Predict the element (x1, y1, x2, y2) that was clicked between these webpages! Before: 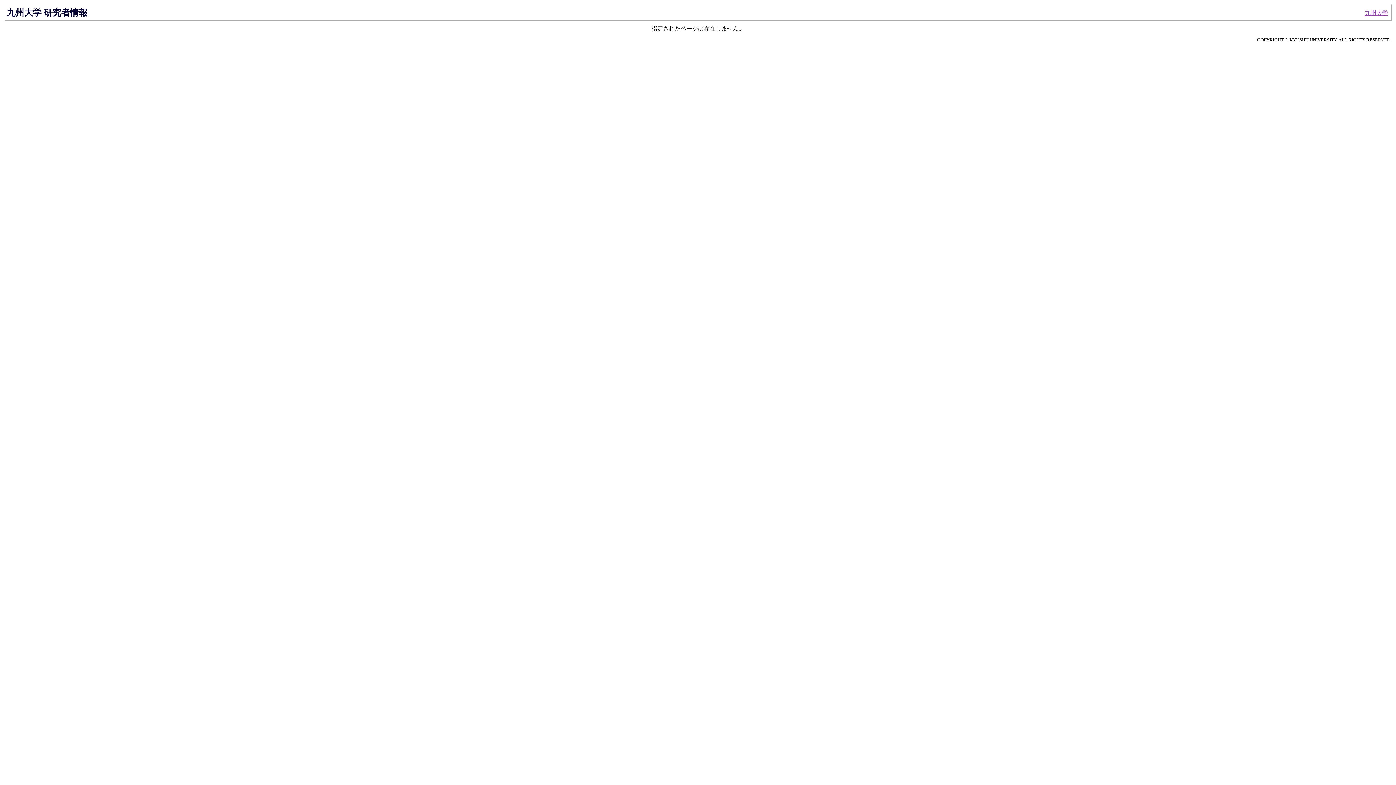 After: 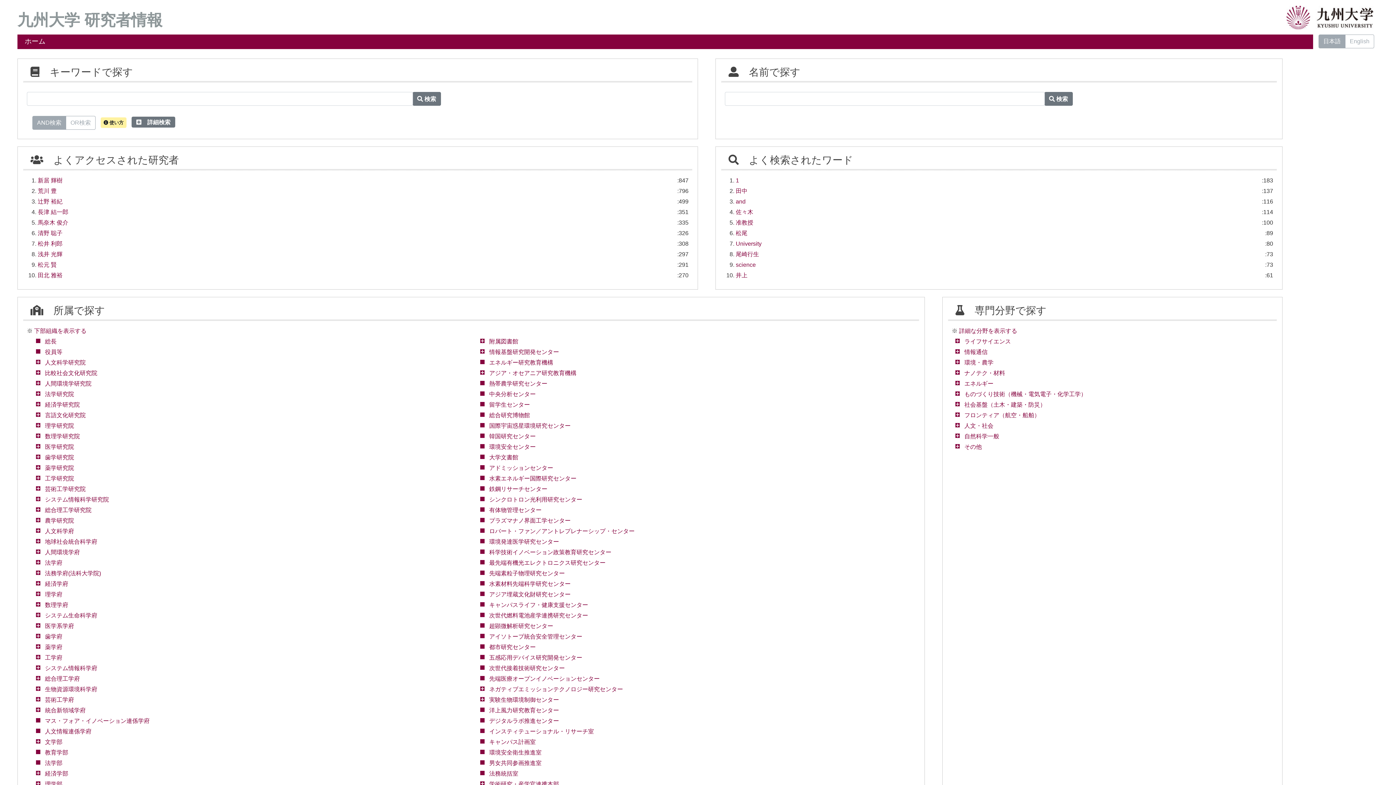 Action: bbox: (6, 7, 87, 17) label: 九州大学 研究者情報